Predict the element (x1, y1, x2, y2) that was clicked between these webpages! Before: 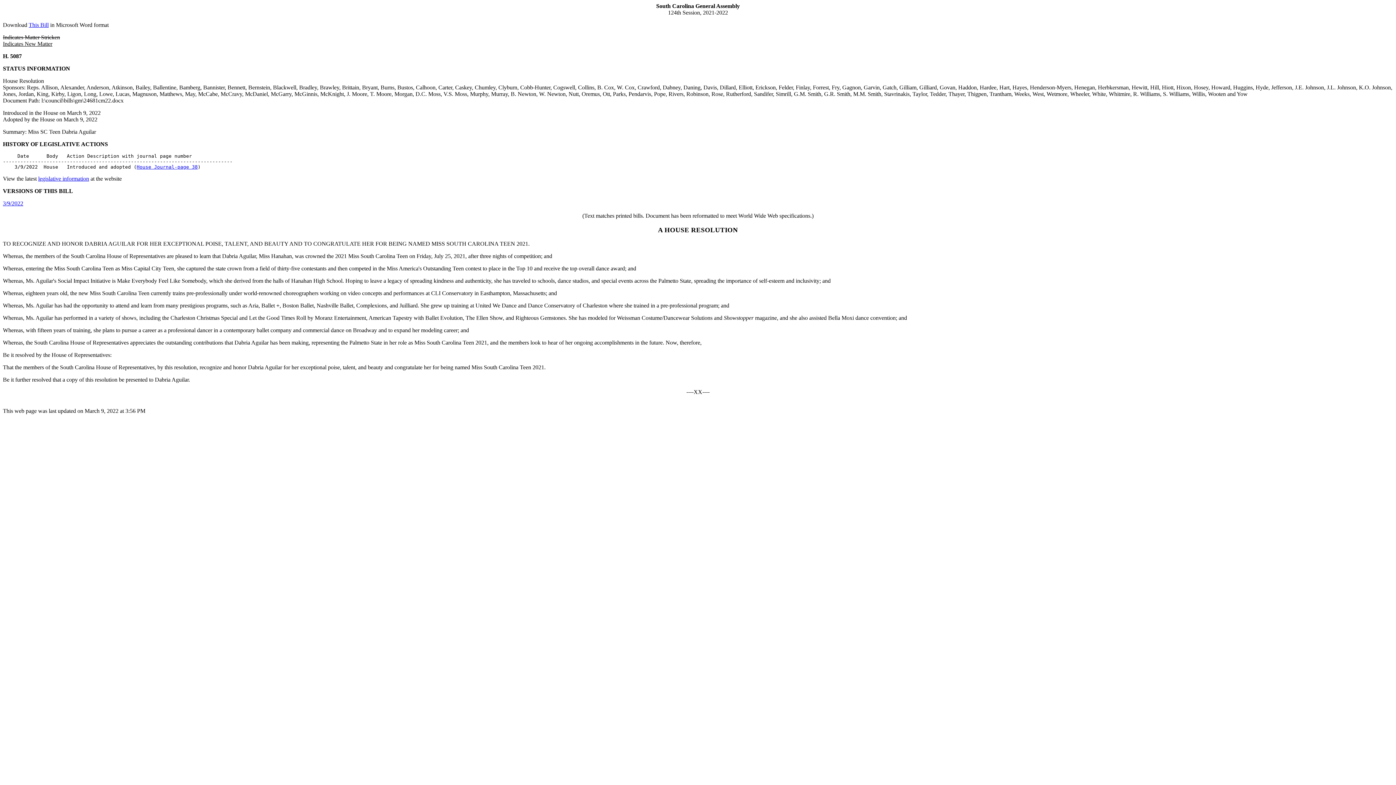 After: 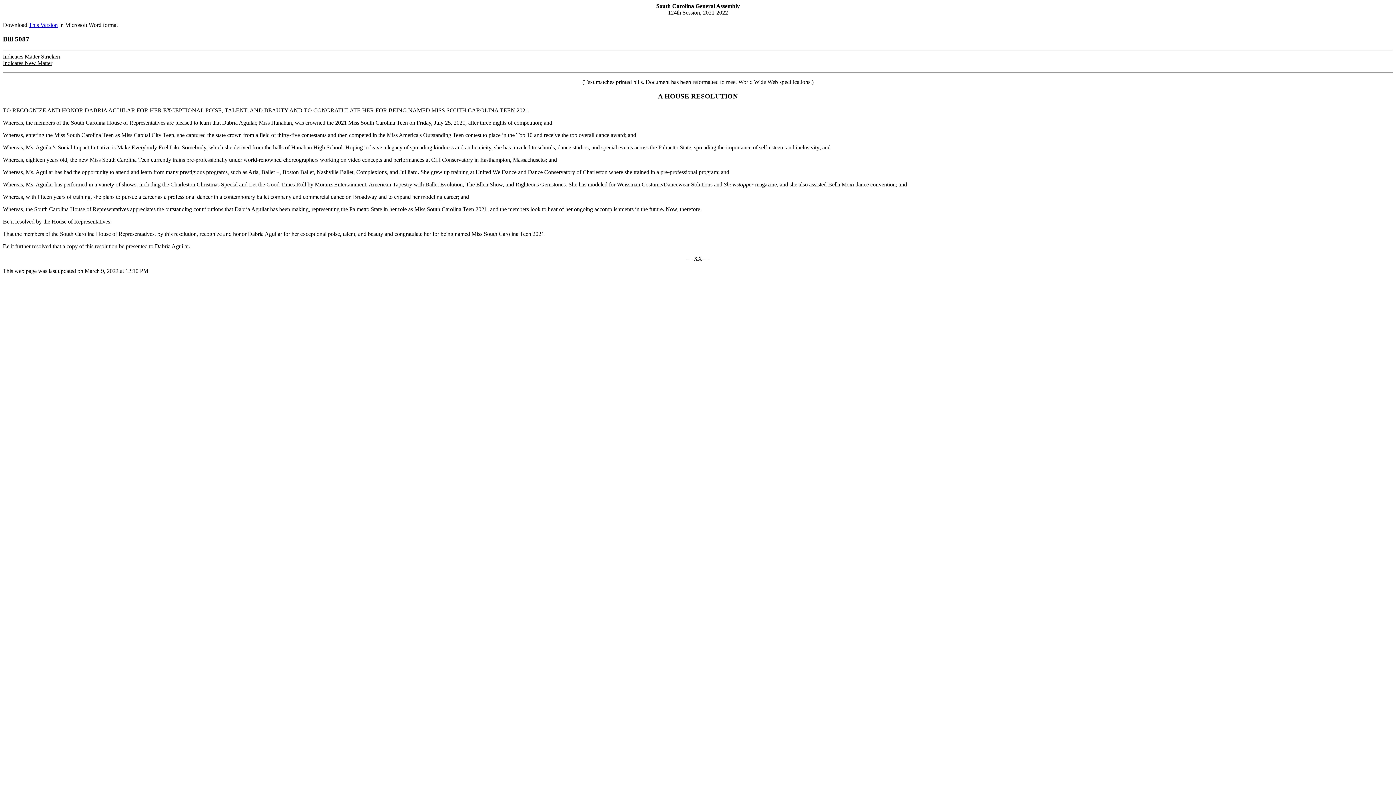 Action: bbox: (2, 200, 23, 206) label: 3/9/2022